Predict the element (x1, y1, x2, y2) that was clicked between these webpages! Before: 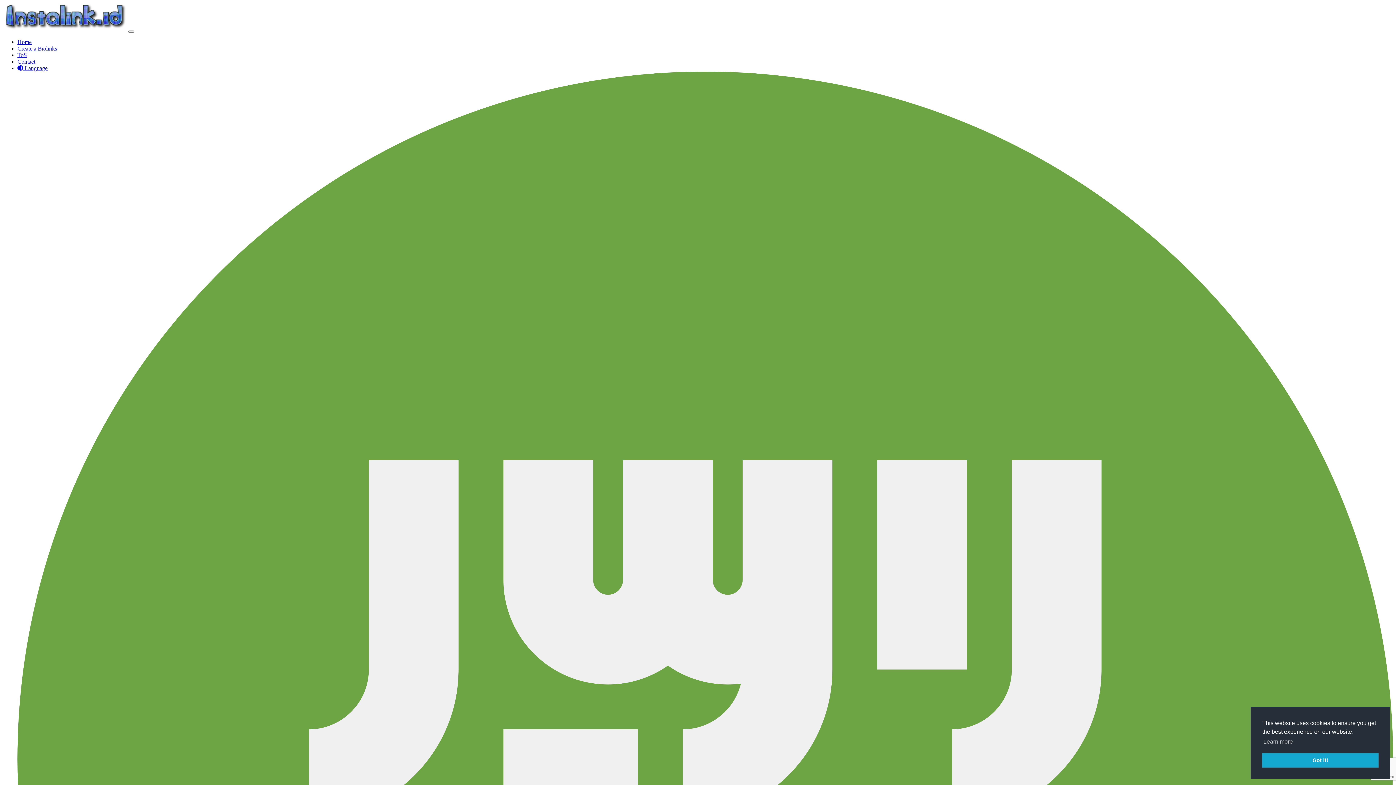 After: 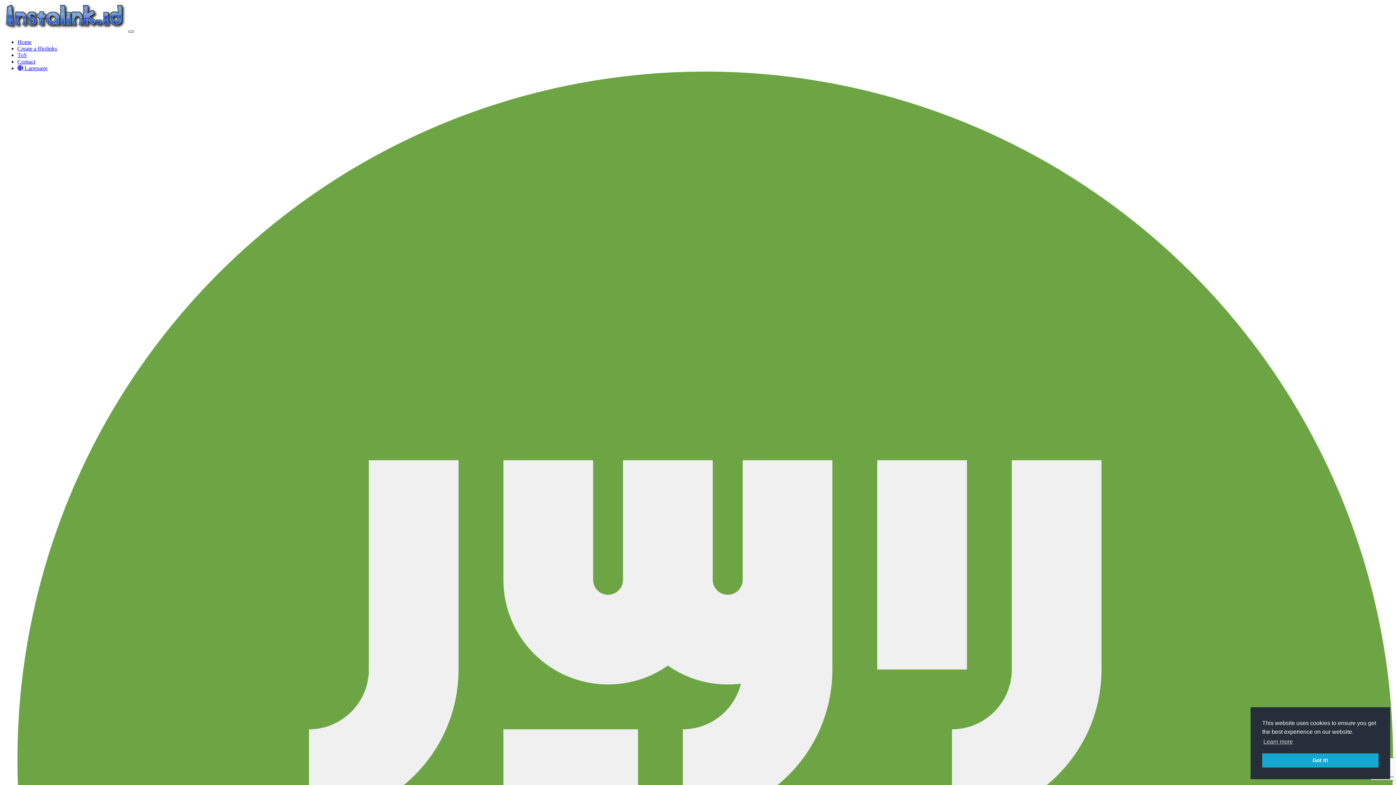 Action: bbox: (128, 30, 134, 32) label: Toggle navigation